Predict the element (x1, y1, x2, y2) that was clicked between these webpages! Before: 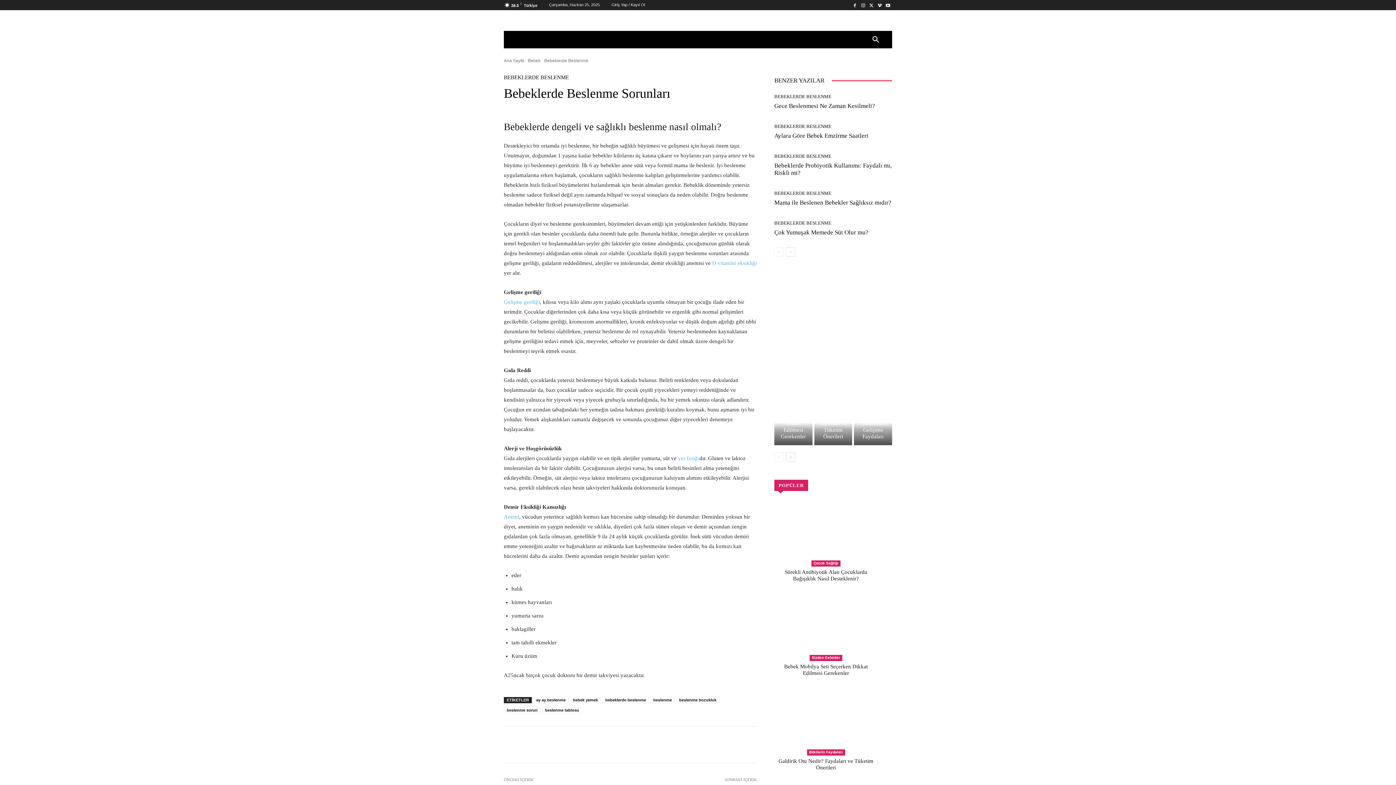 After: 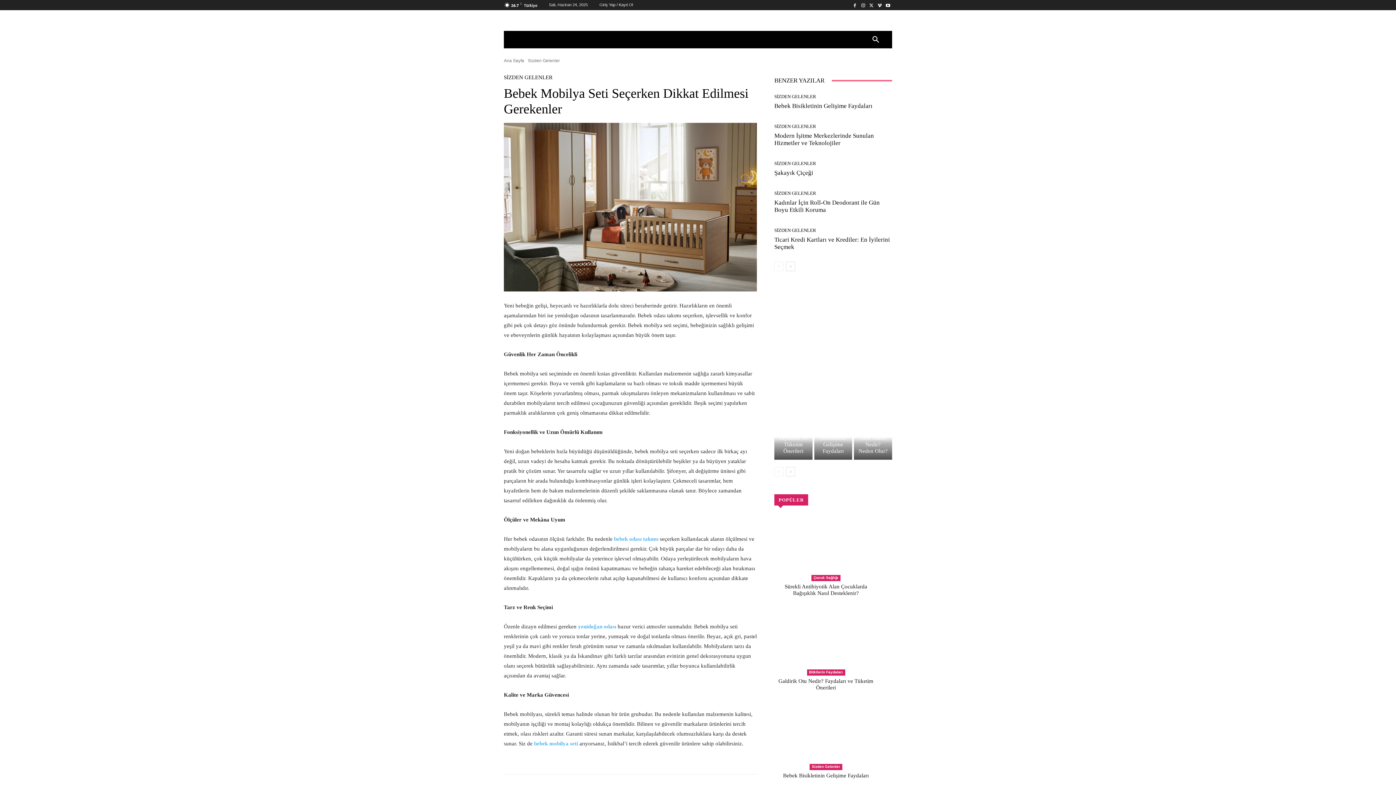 Action: bbox: (774, 595, 877, 653)